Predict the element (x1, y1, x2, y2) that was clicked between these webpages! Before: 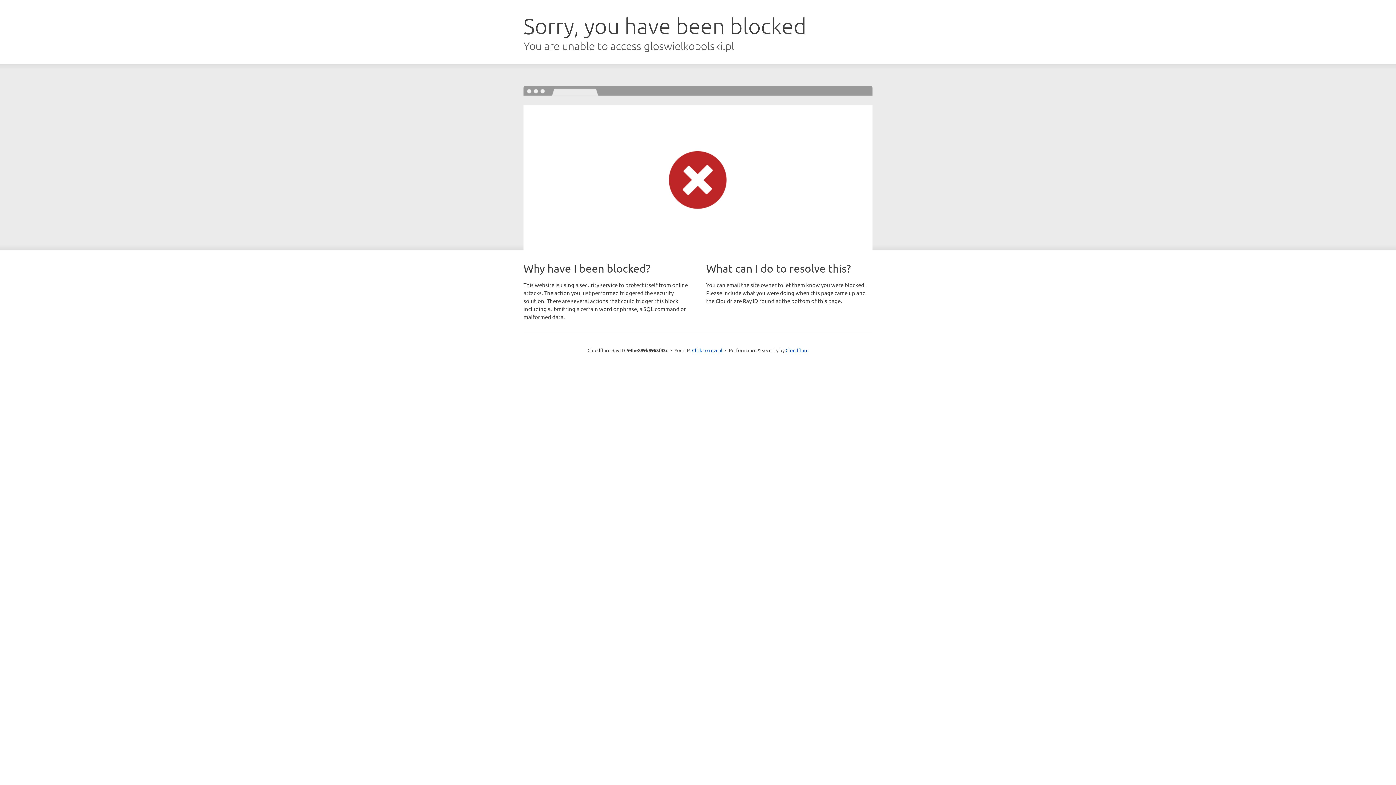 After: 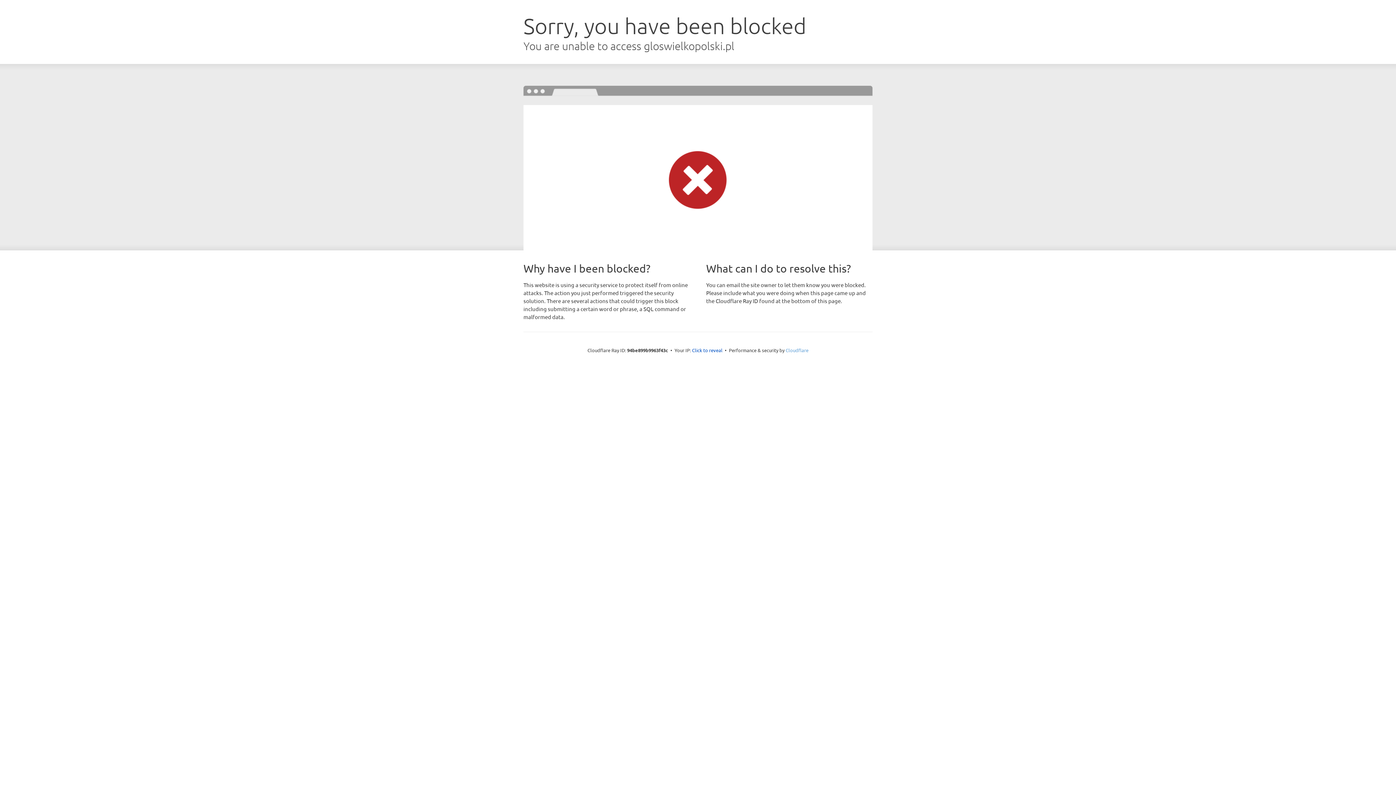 Action: bbox: (785, 347, 808, 353) label: Cloudflare